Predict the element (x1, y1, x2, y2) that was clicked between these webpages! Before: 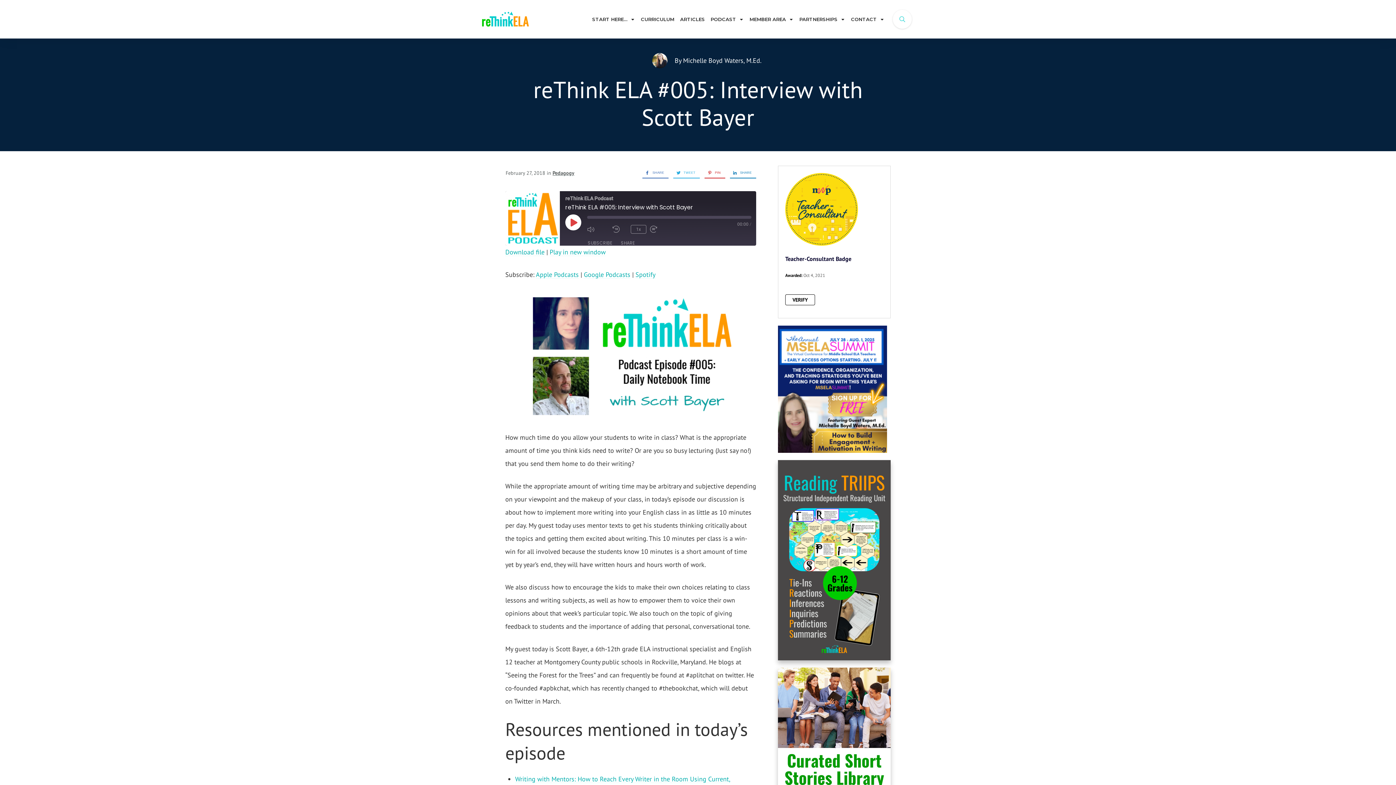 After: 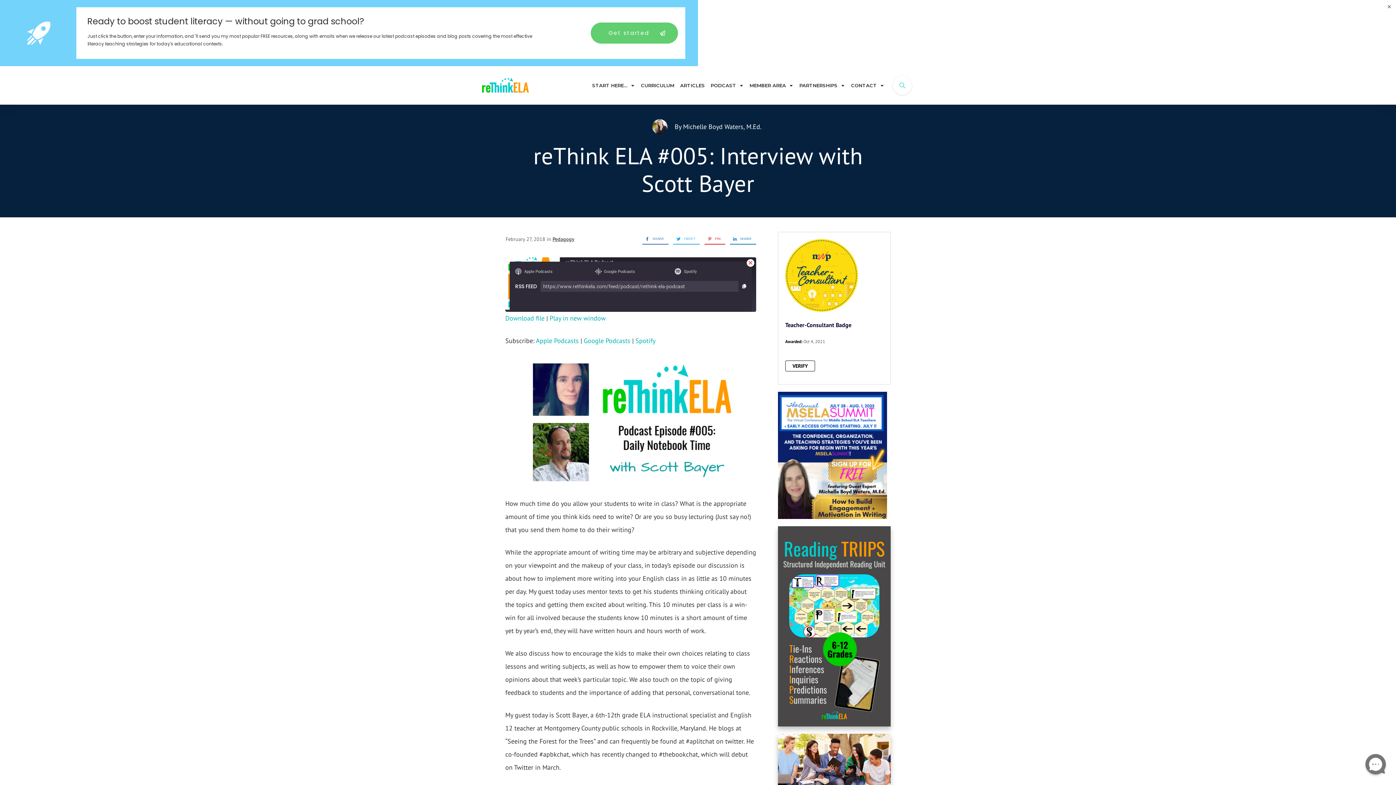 Action: label: SUBSCRIBE bbox: (584, 238, 616, 248)